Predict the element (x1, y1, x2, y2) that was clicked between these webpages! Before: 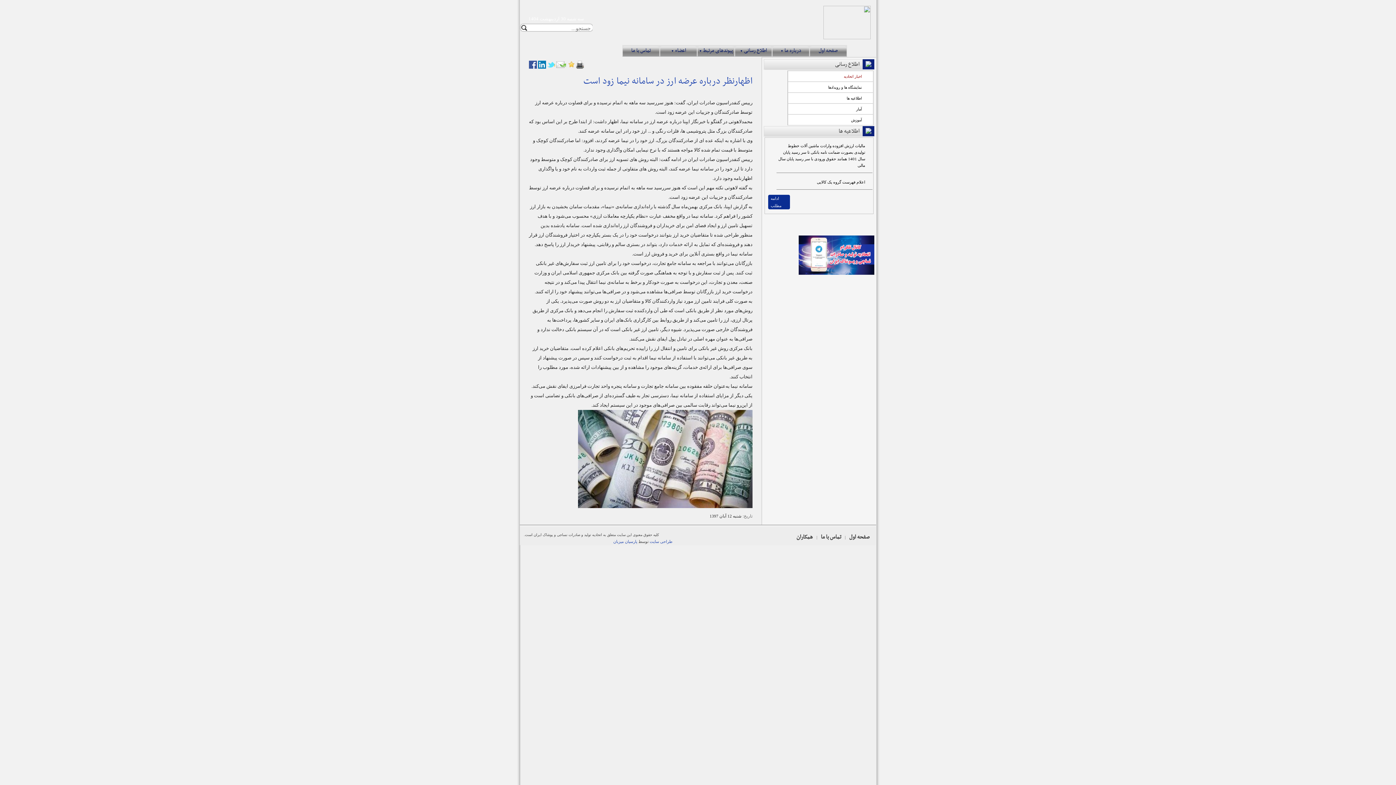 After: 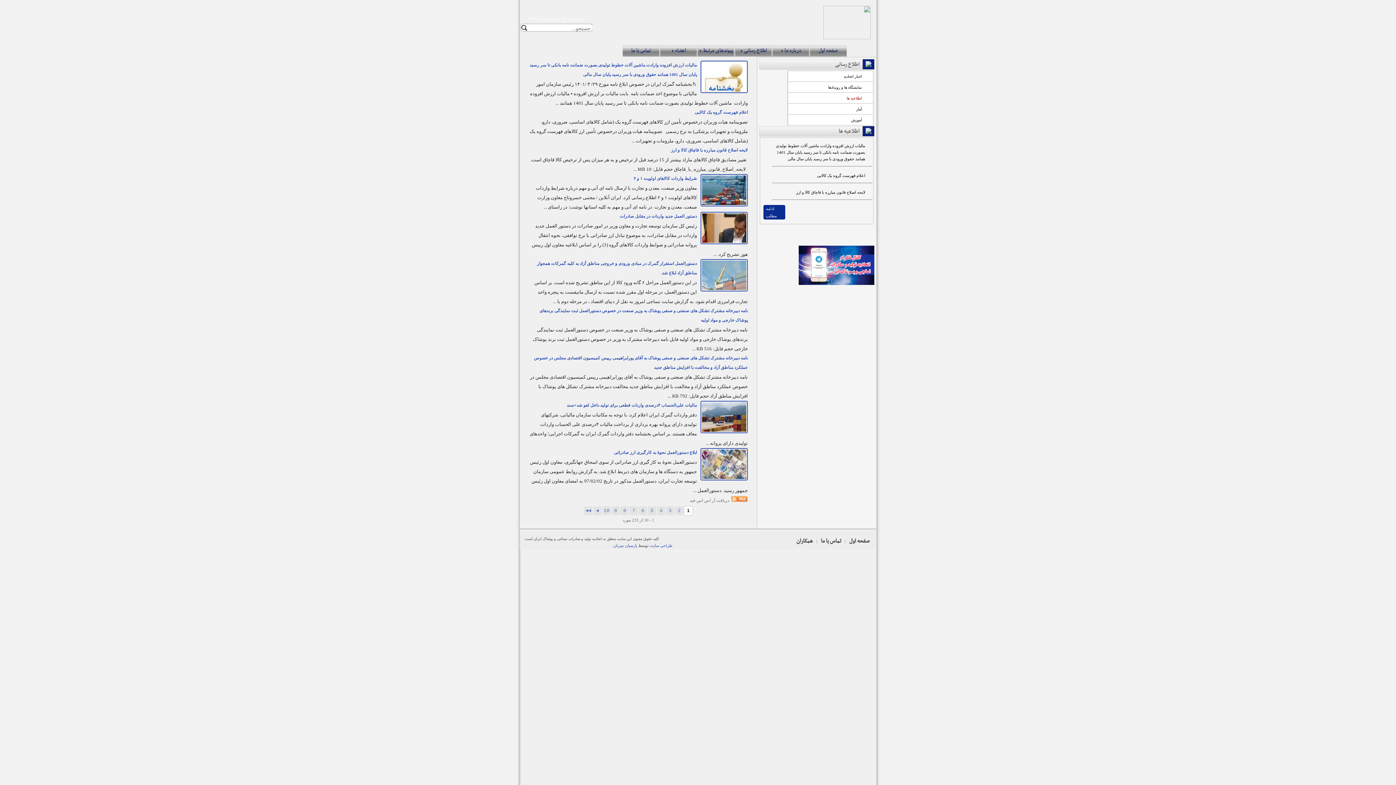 Action: bbox: (788, 93, 862, 104) label: اطلاعیه ها